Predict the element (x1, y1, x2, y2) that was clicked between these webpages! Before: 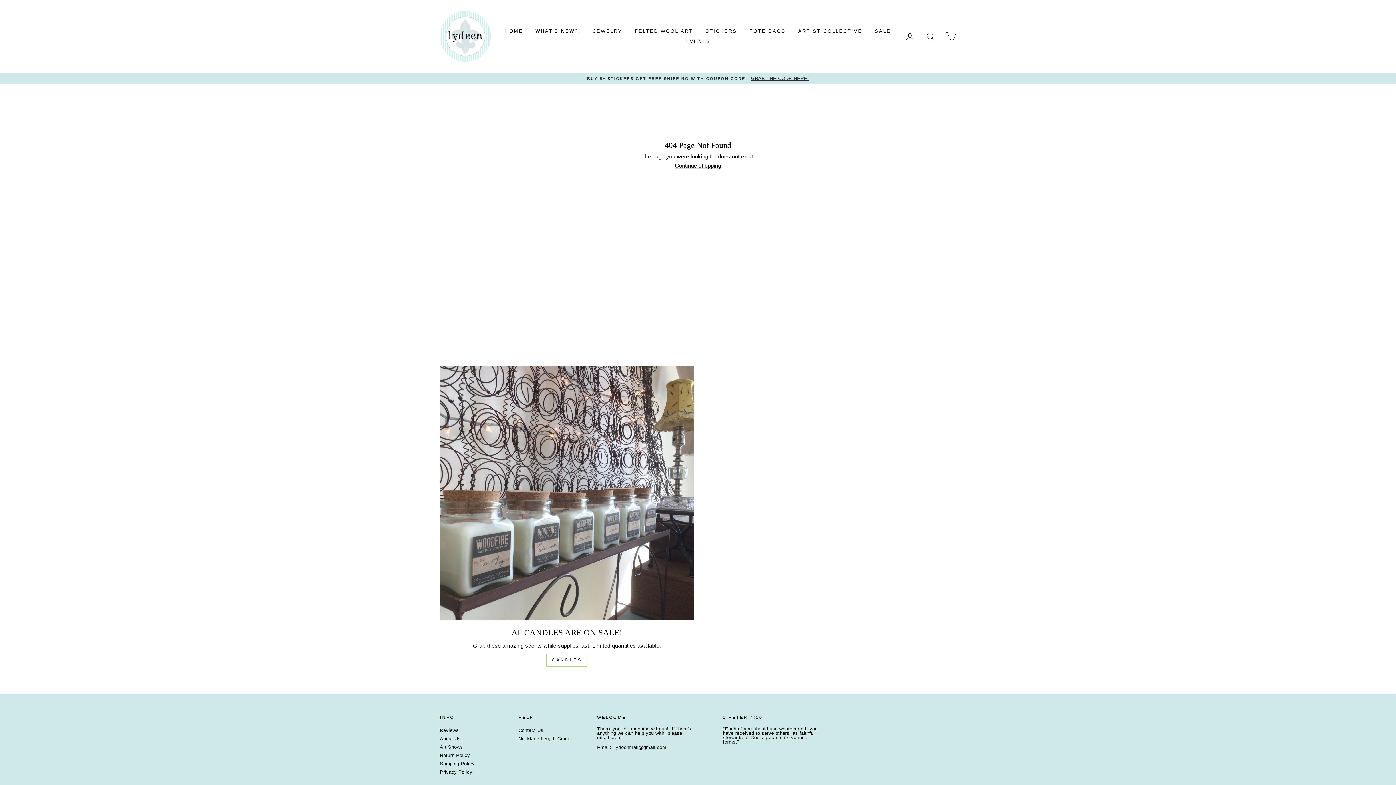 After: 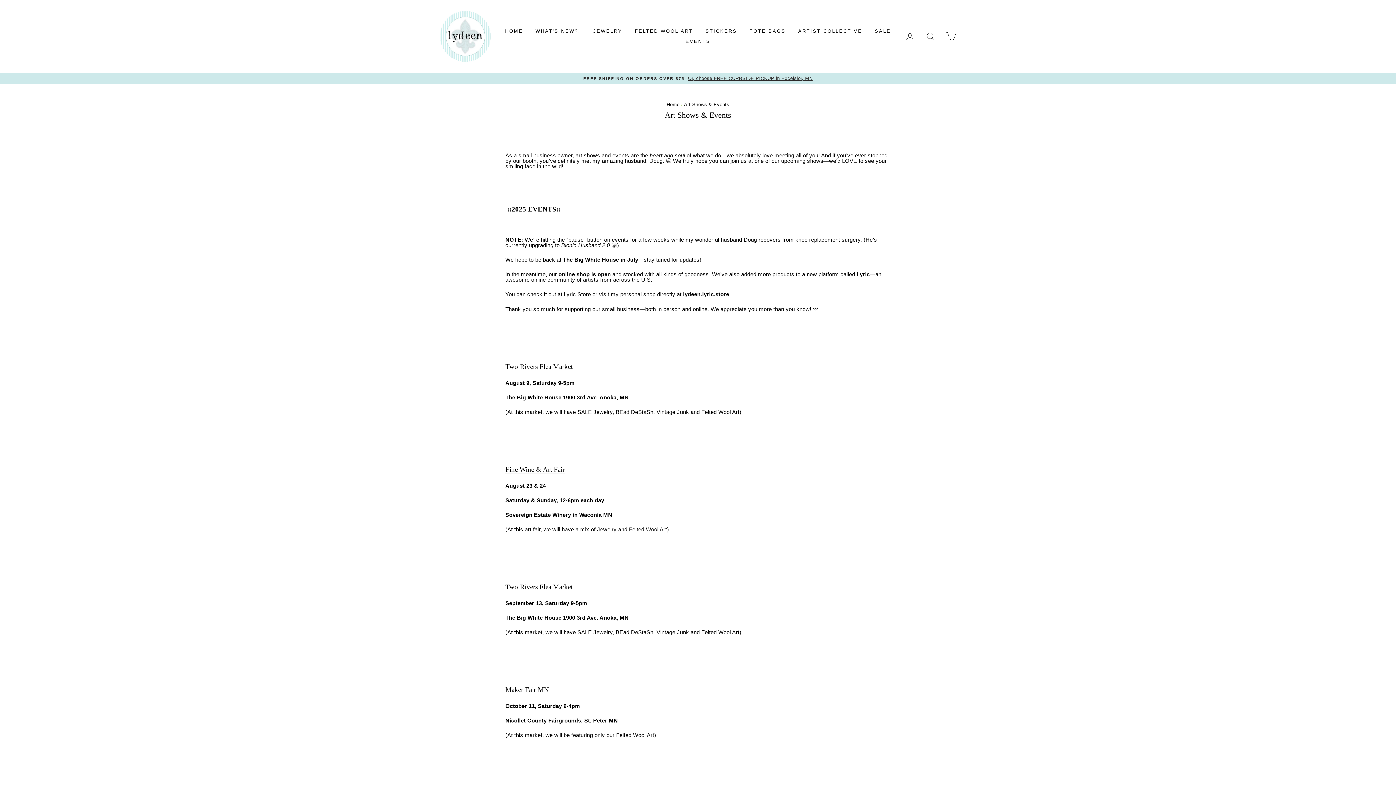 Action: bbox: (680, 36, 716, 46) label: EVENTS